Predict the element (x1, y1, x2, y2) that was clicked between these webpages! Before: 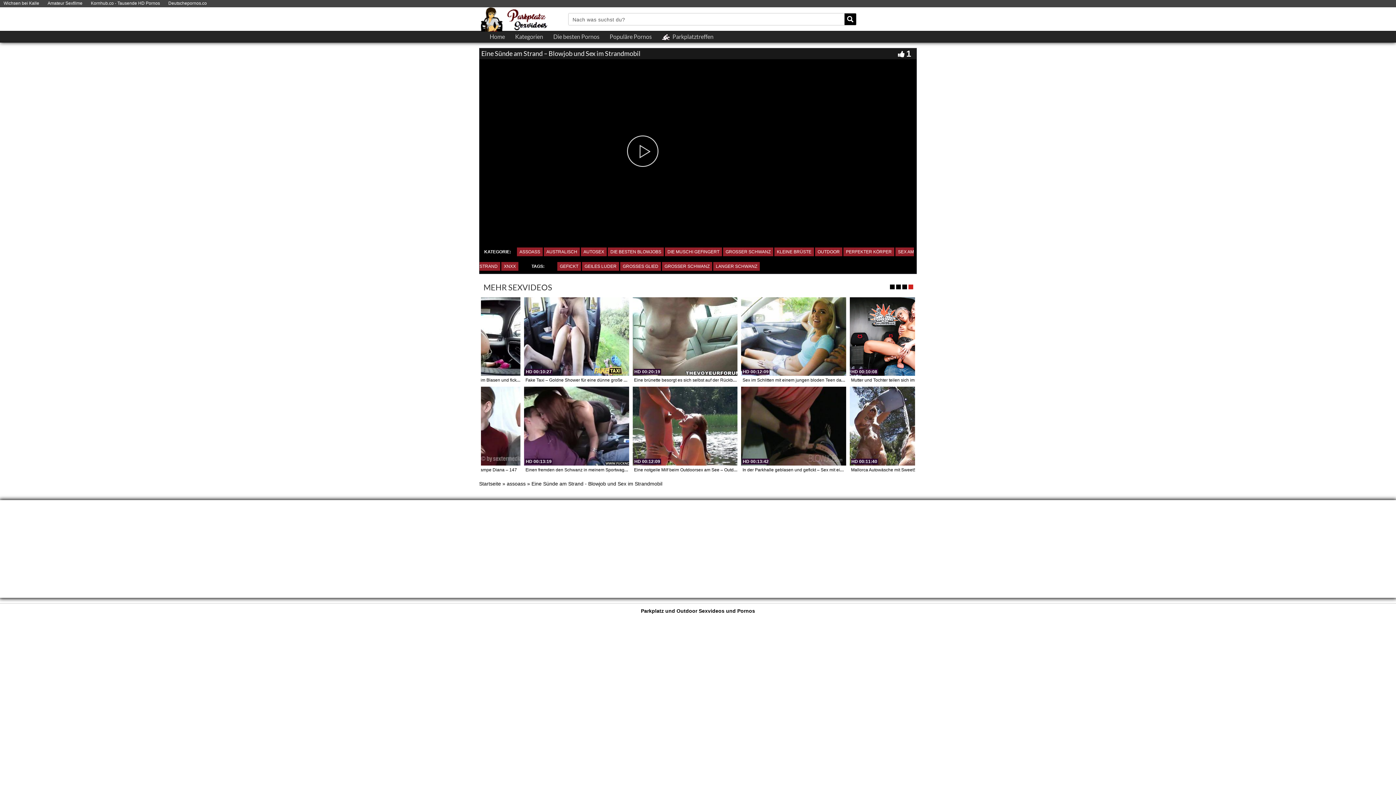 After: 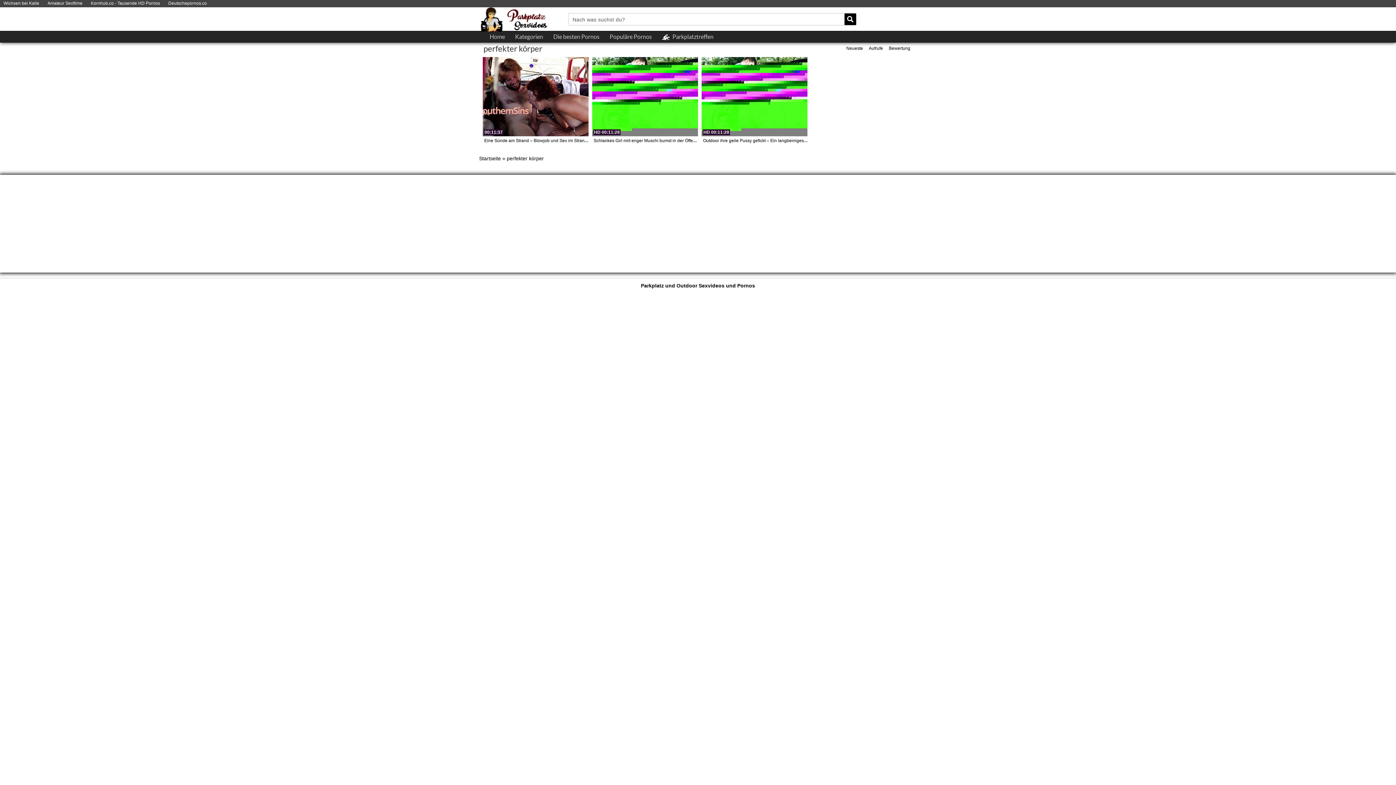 Action: bbox: (843, 247, 894, 256) label: PERFEKTER KÖRPER